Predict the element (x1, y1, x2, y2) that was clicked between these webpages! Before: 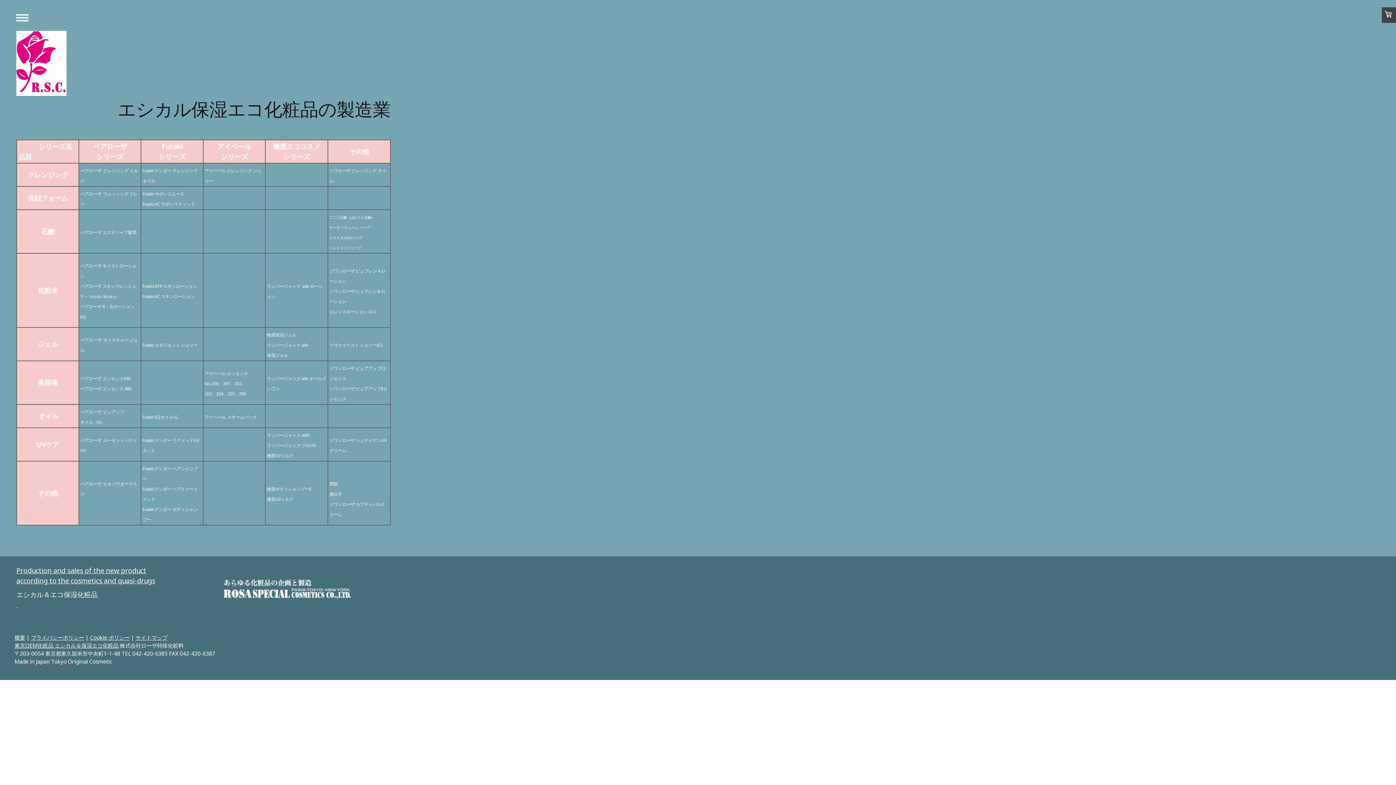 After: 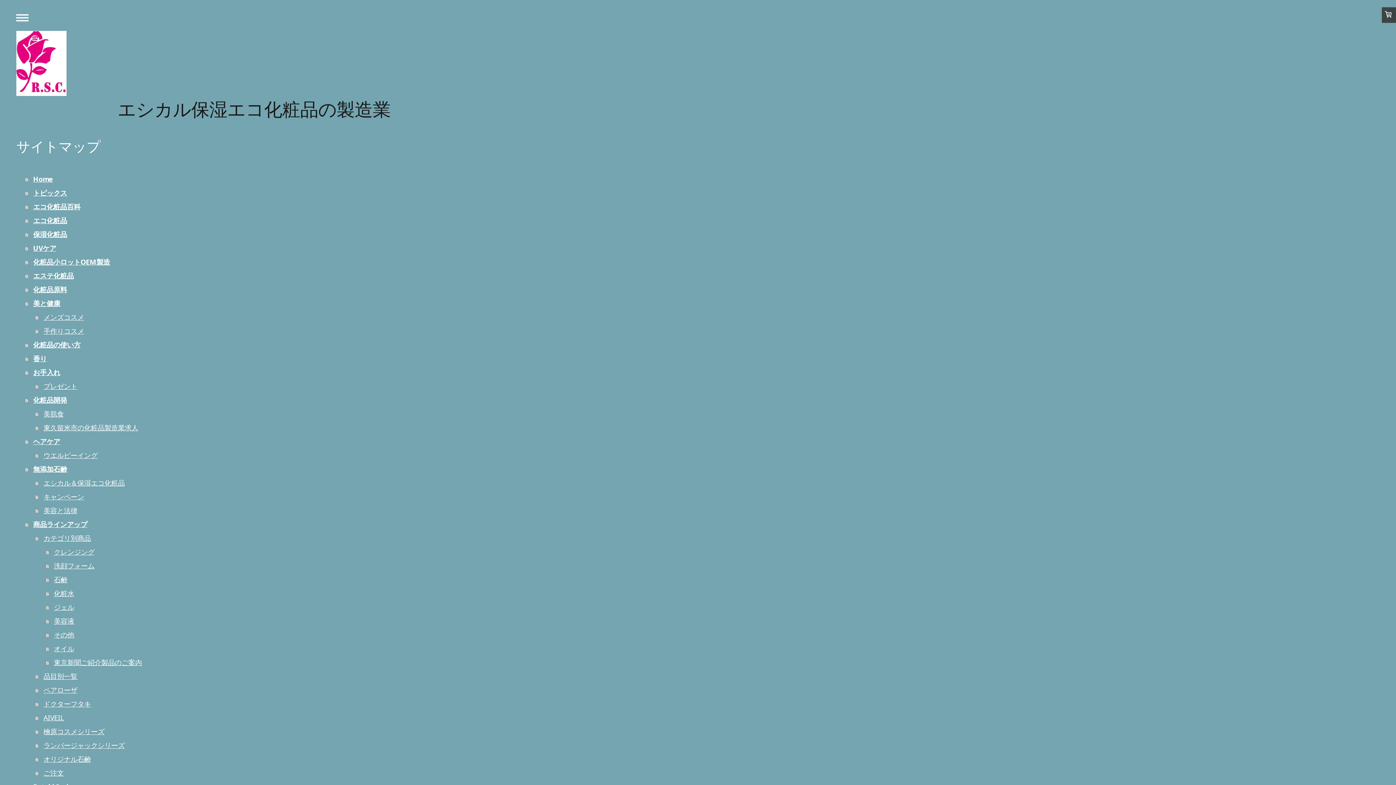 Action: label: サイトマップ bbox: (135, 634, 167, 641)